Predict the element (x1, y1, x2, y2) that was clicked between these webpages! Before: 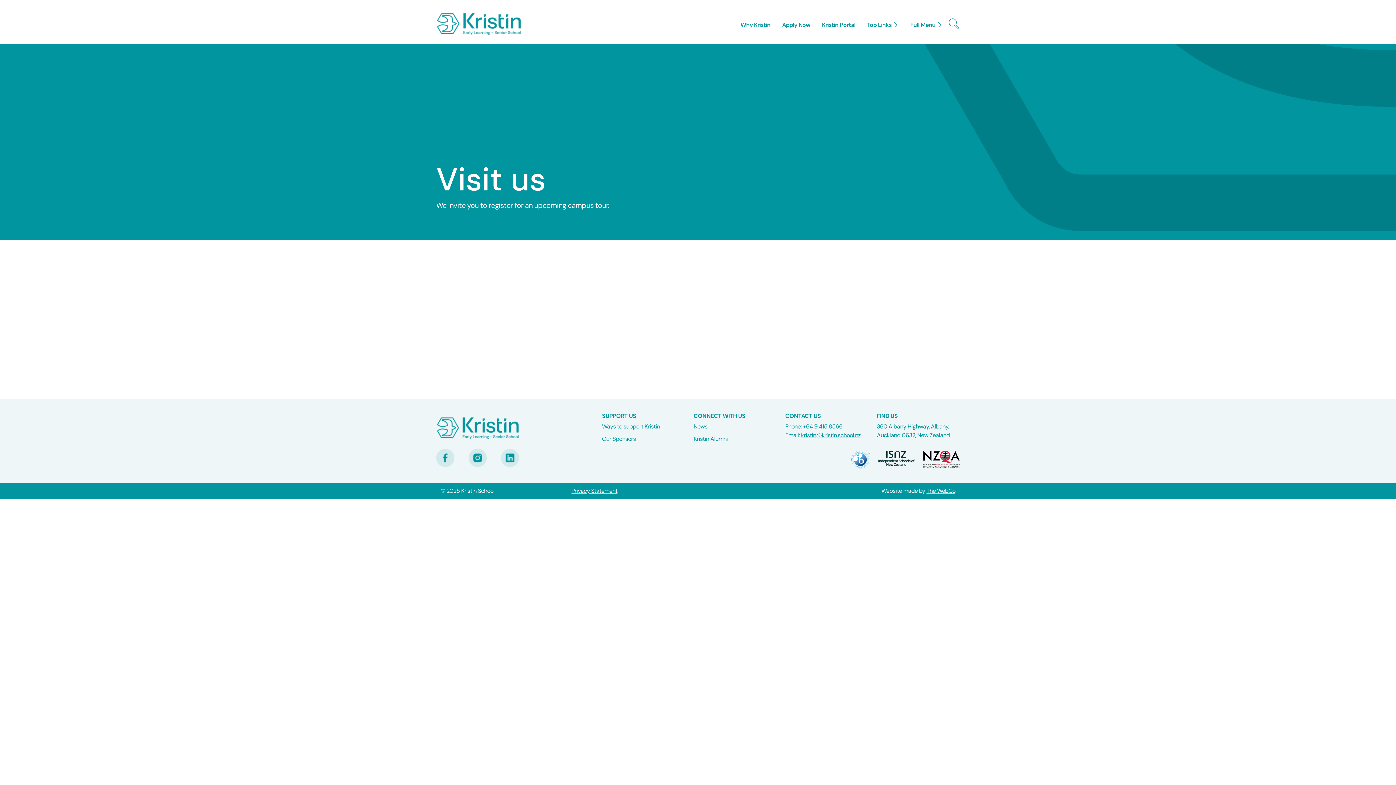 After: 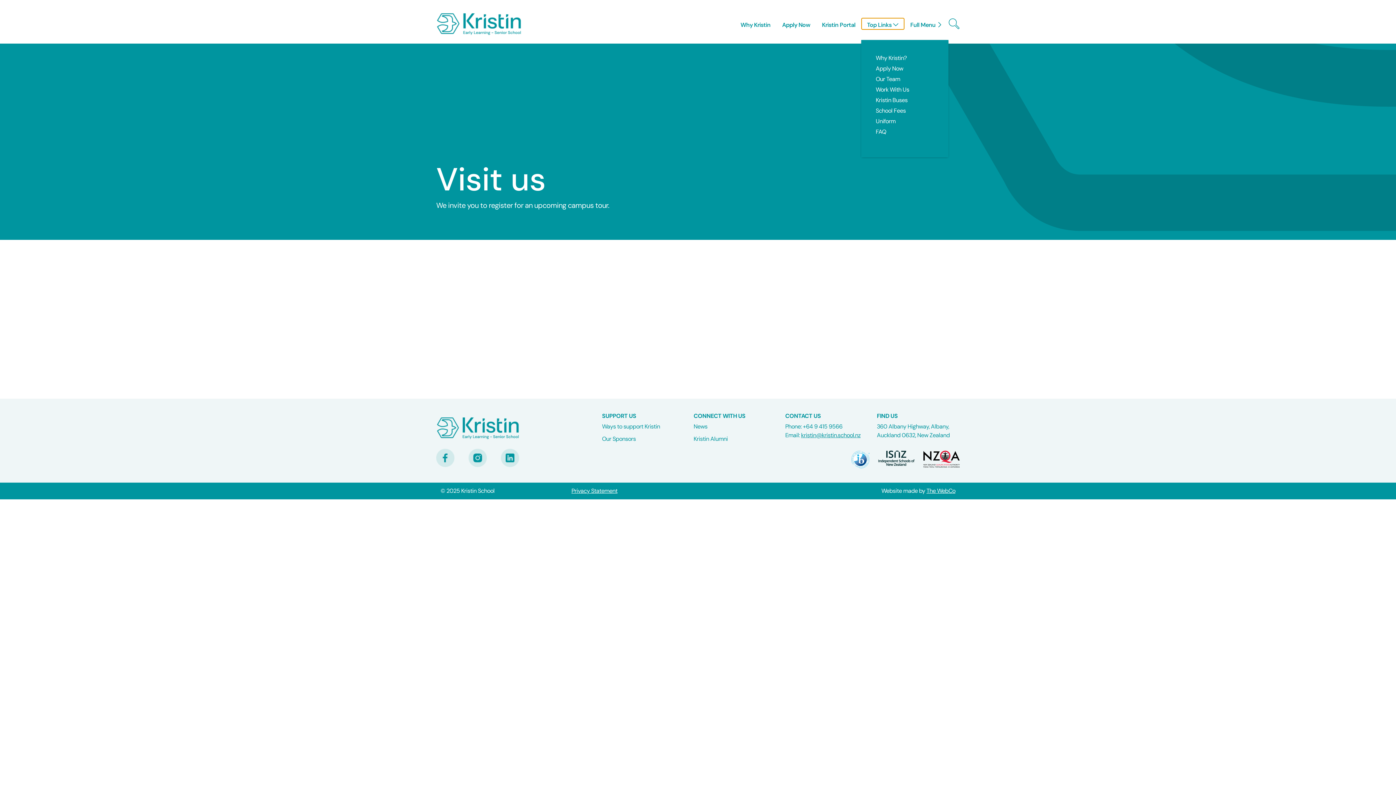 Action: label: Top Links  bbox: (861, 17, 904, 29)